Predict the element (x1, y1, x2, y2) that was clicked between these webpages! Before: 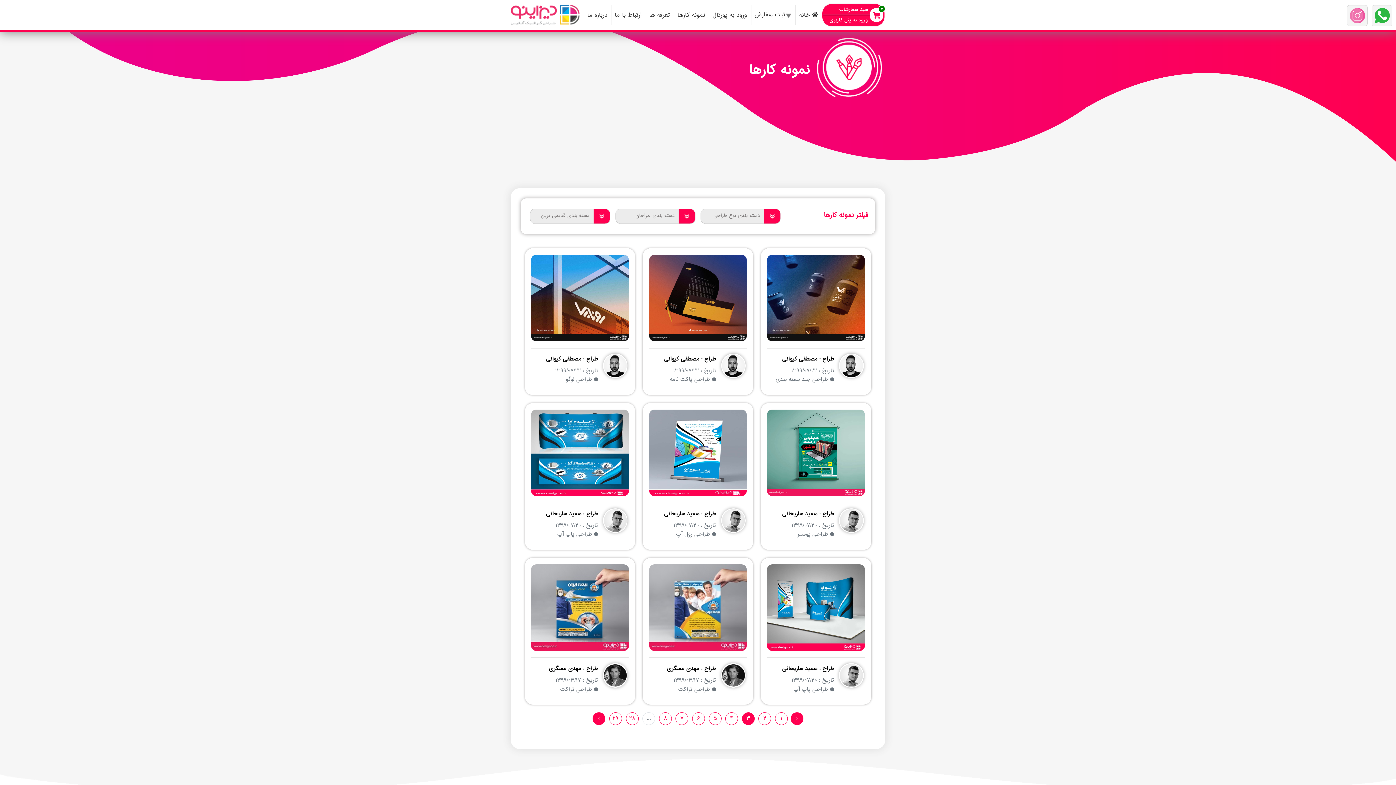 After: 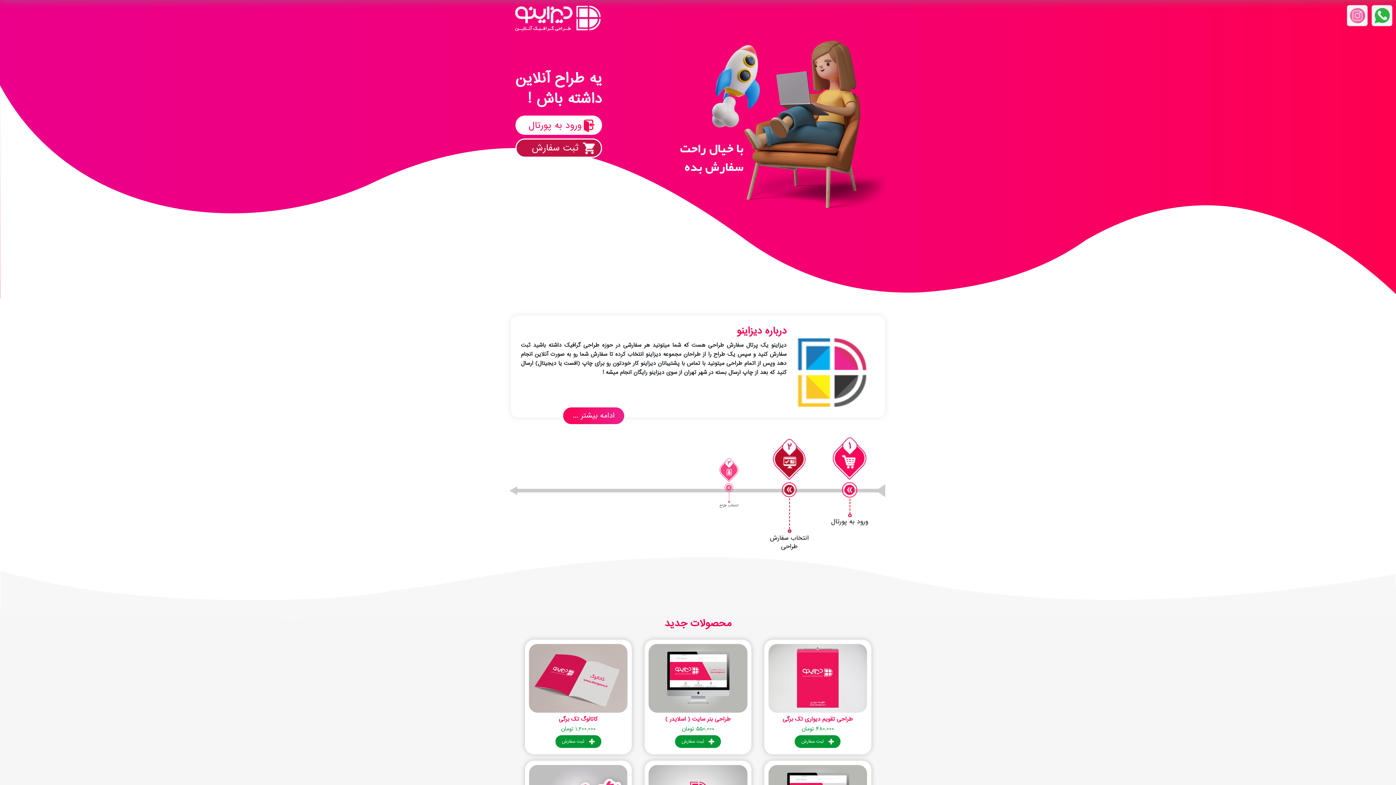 Action: bbox: (510, 5, 579, 25)